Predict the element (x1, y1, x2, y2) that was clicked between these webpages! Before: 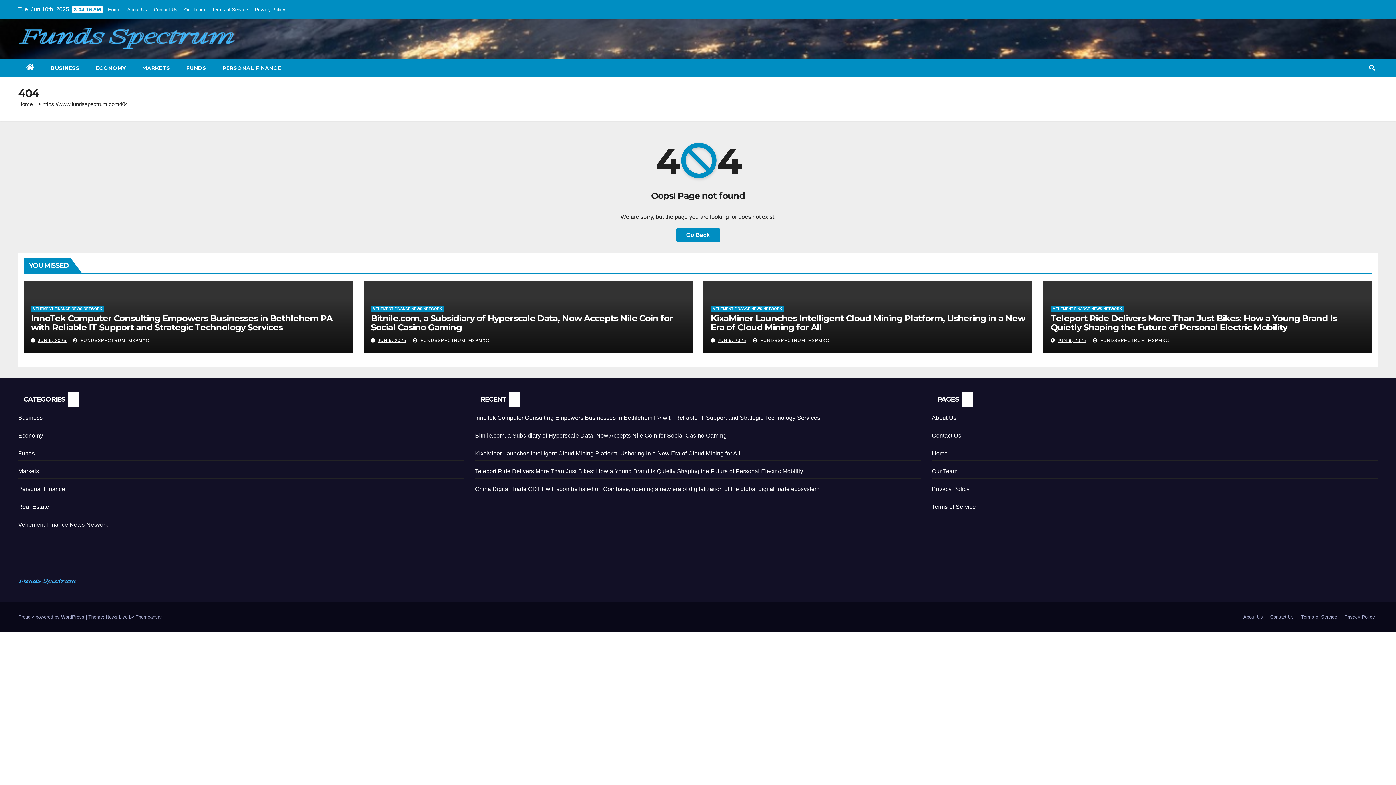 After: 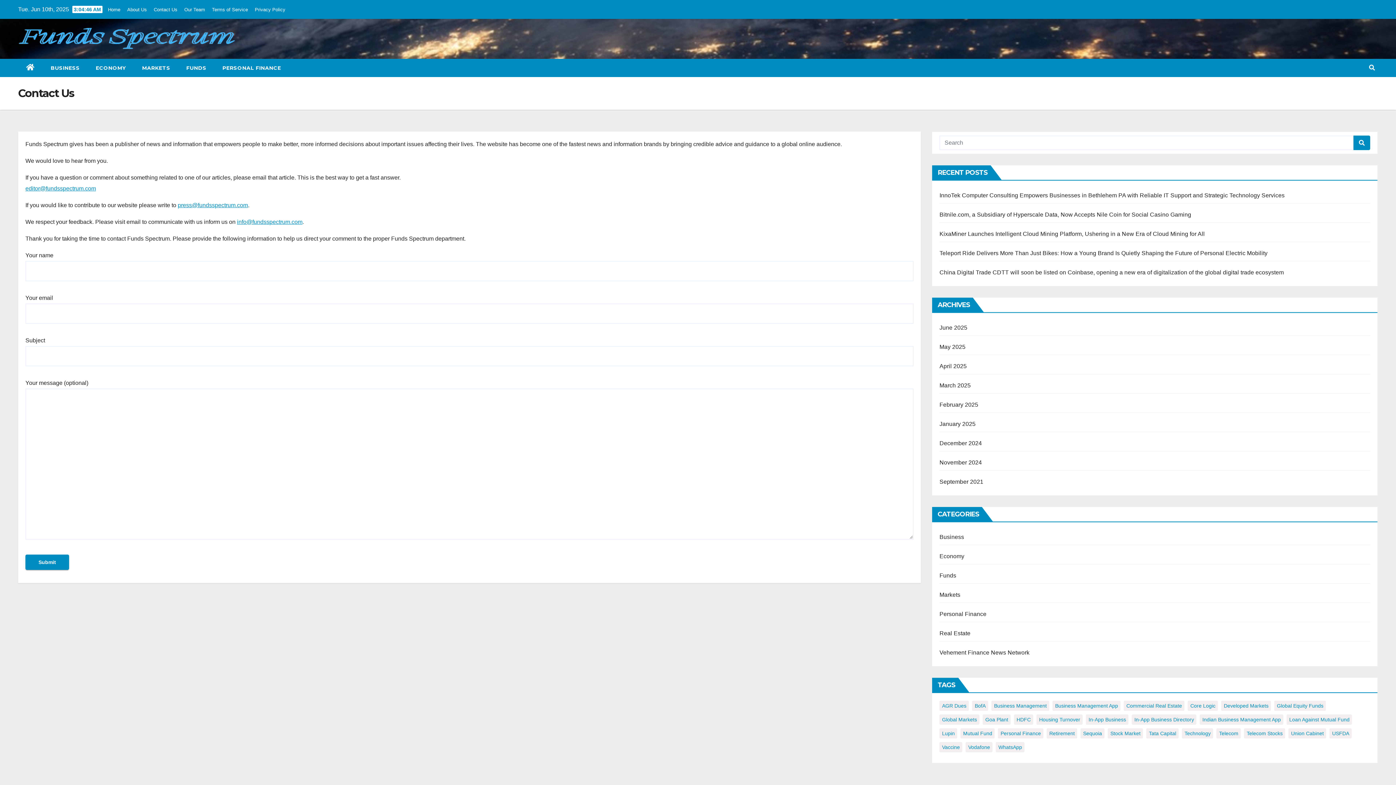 Action: bbox: (932, 432, 961, 438) label: Contact Us